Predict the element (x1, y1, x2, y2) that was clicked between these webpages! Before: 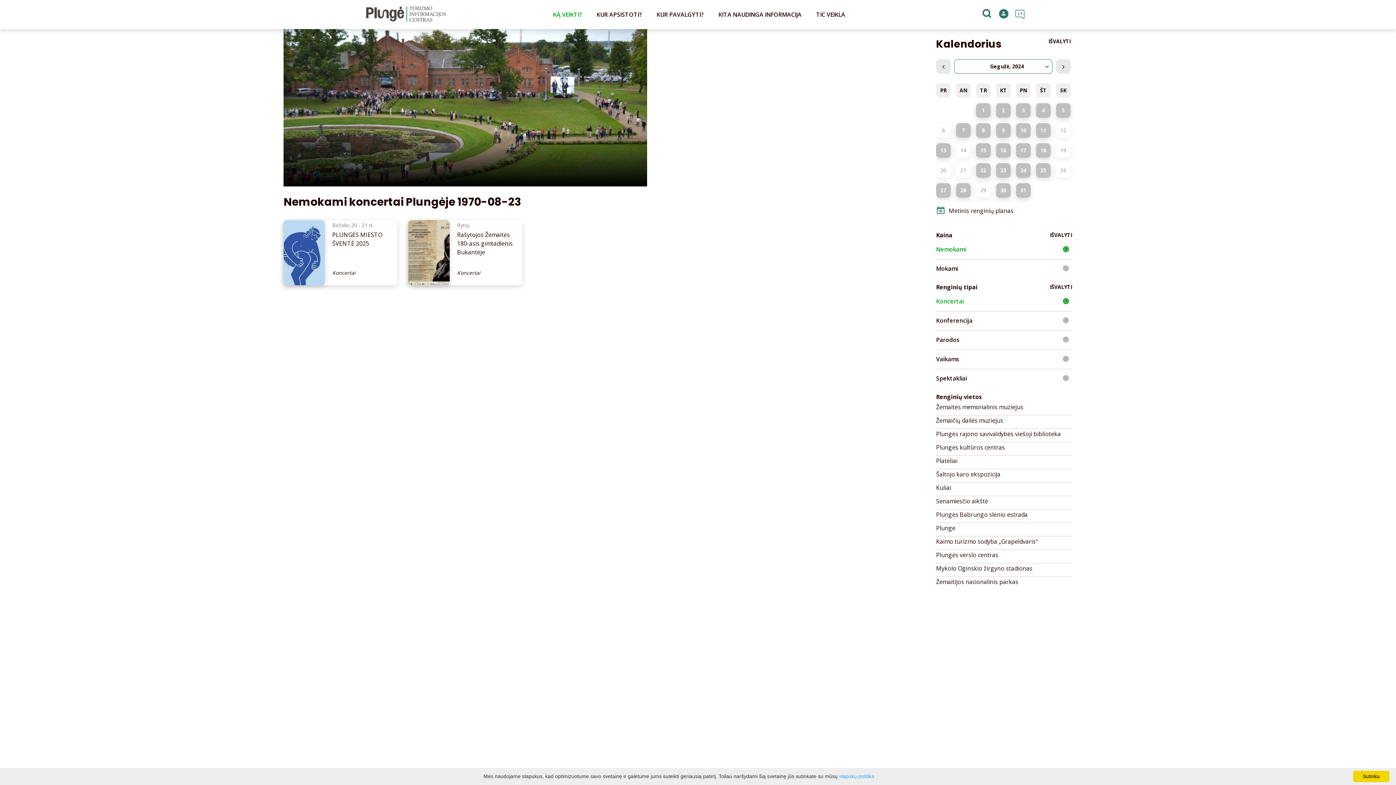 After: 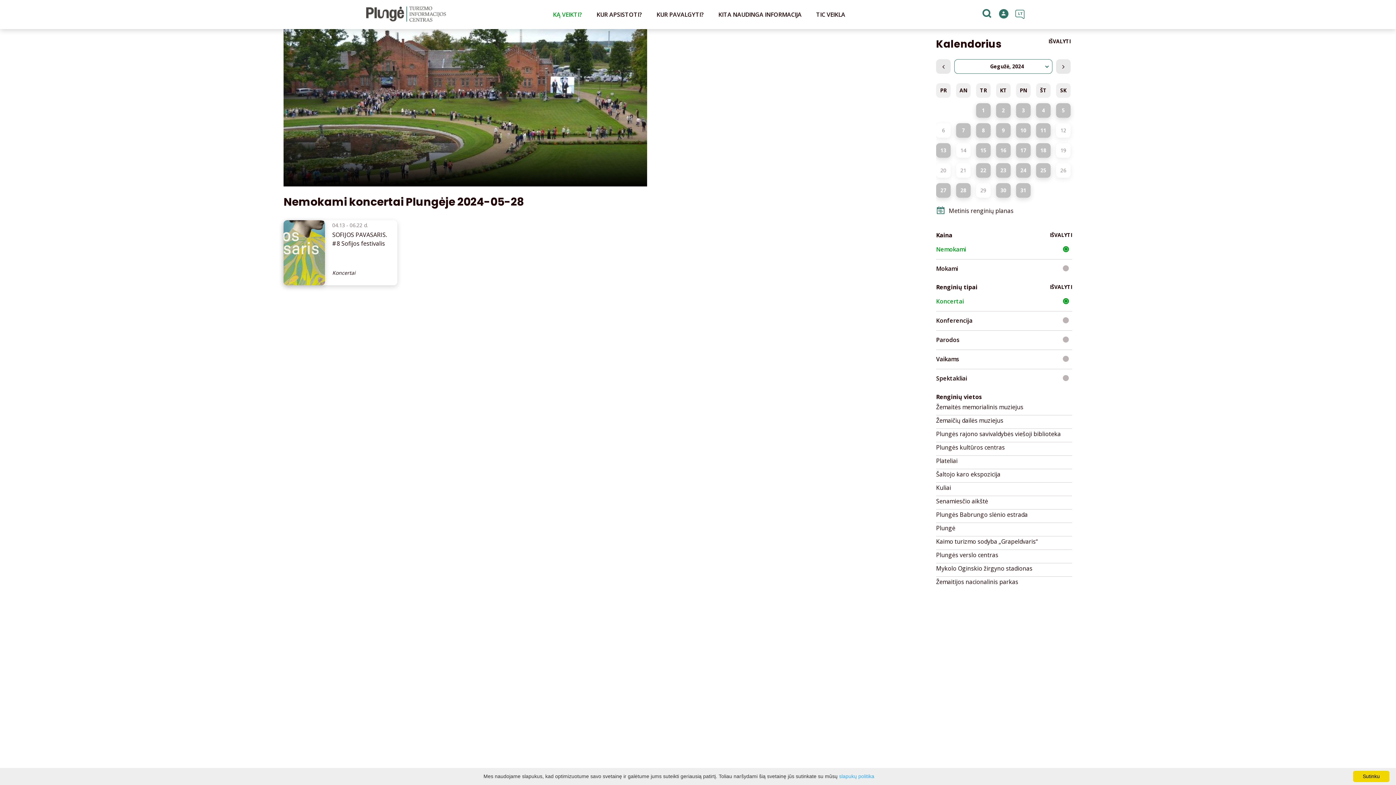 Action: label: 28 bbox: (956, 183, 970, 197)